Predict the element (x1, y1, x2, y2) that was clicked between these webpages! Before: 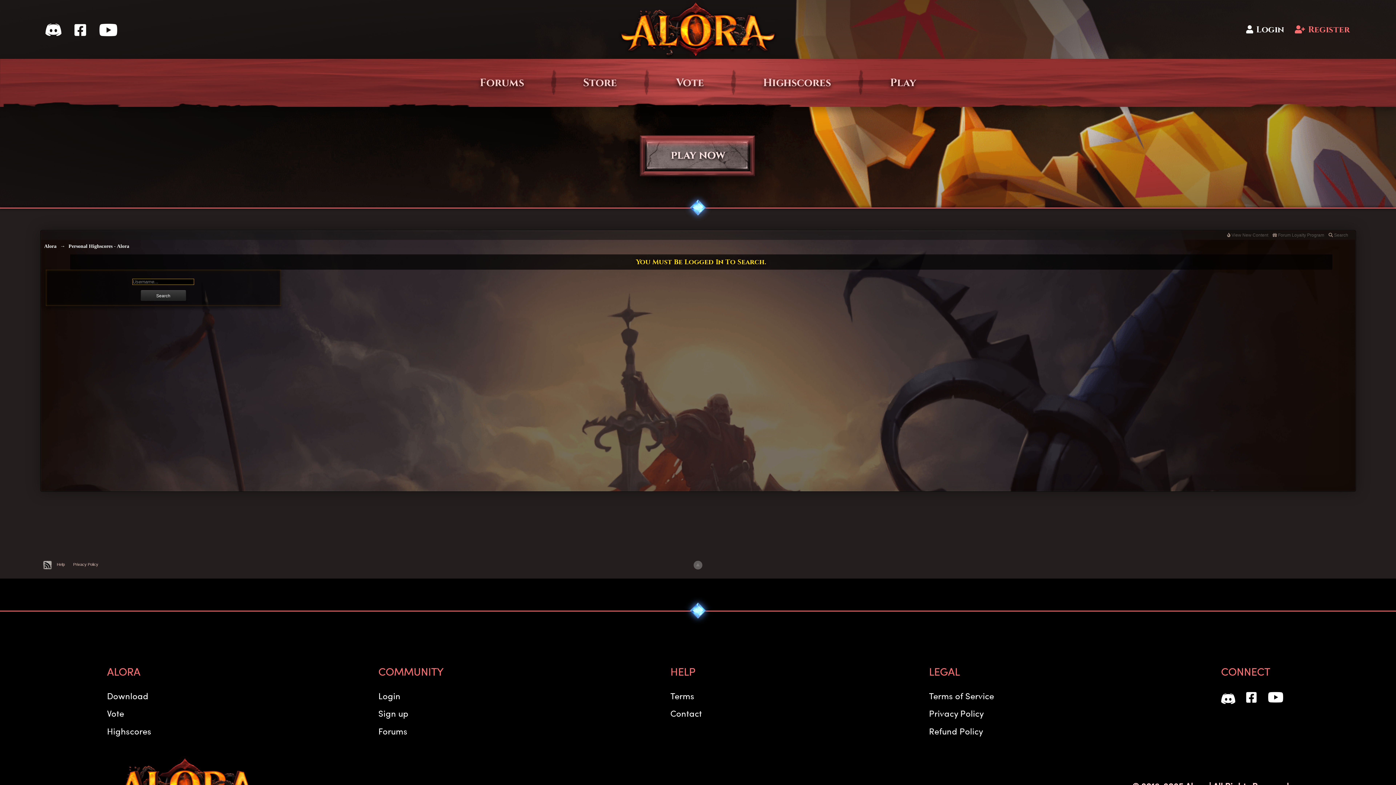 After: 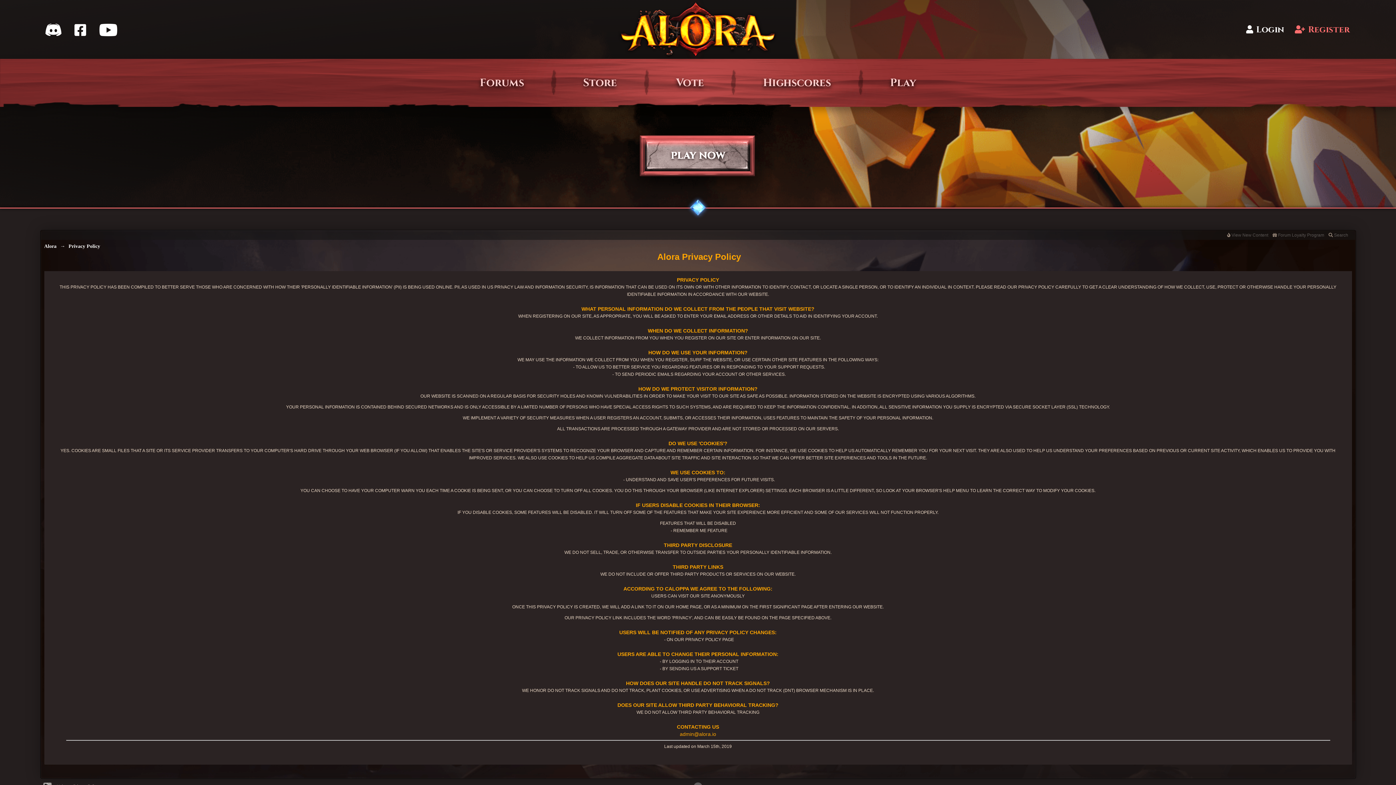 Action: label: Privacy Policy bbox: (929, 707, 984, 719)